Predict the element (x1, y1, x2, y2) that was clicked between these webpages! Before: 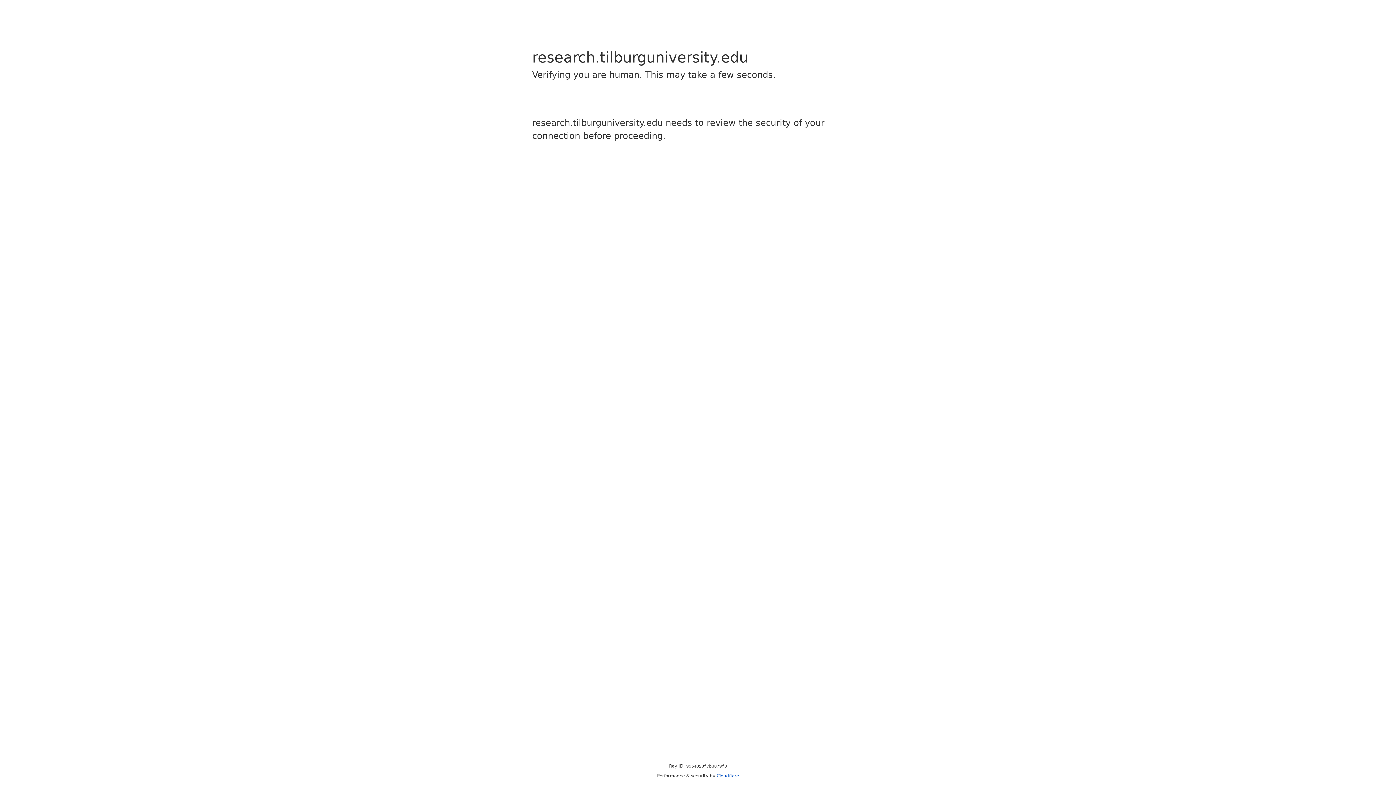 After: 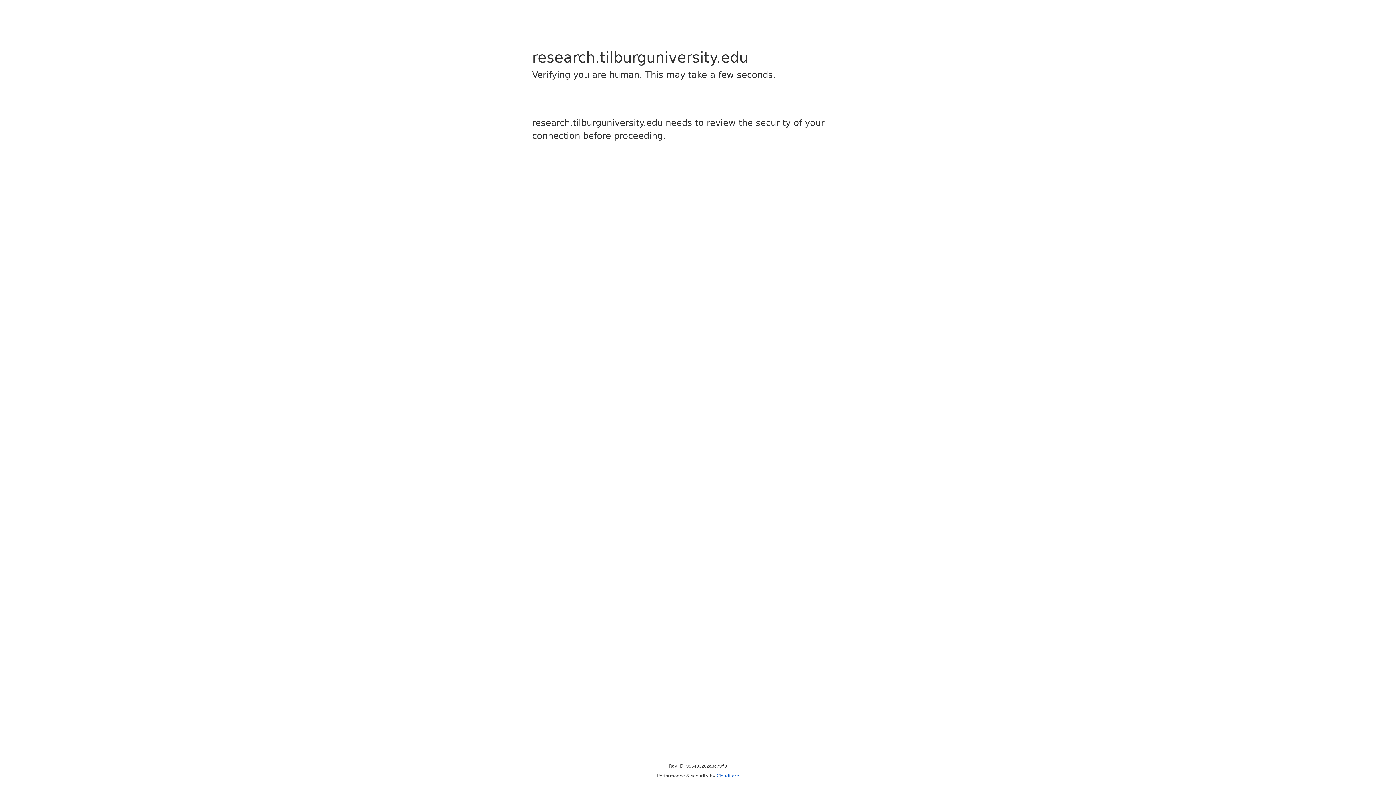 Action: bbox: (716, 773, 739, 778) label: Cloudflare